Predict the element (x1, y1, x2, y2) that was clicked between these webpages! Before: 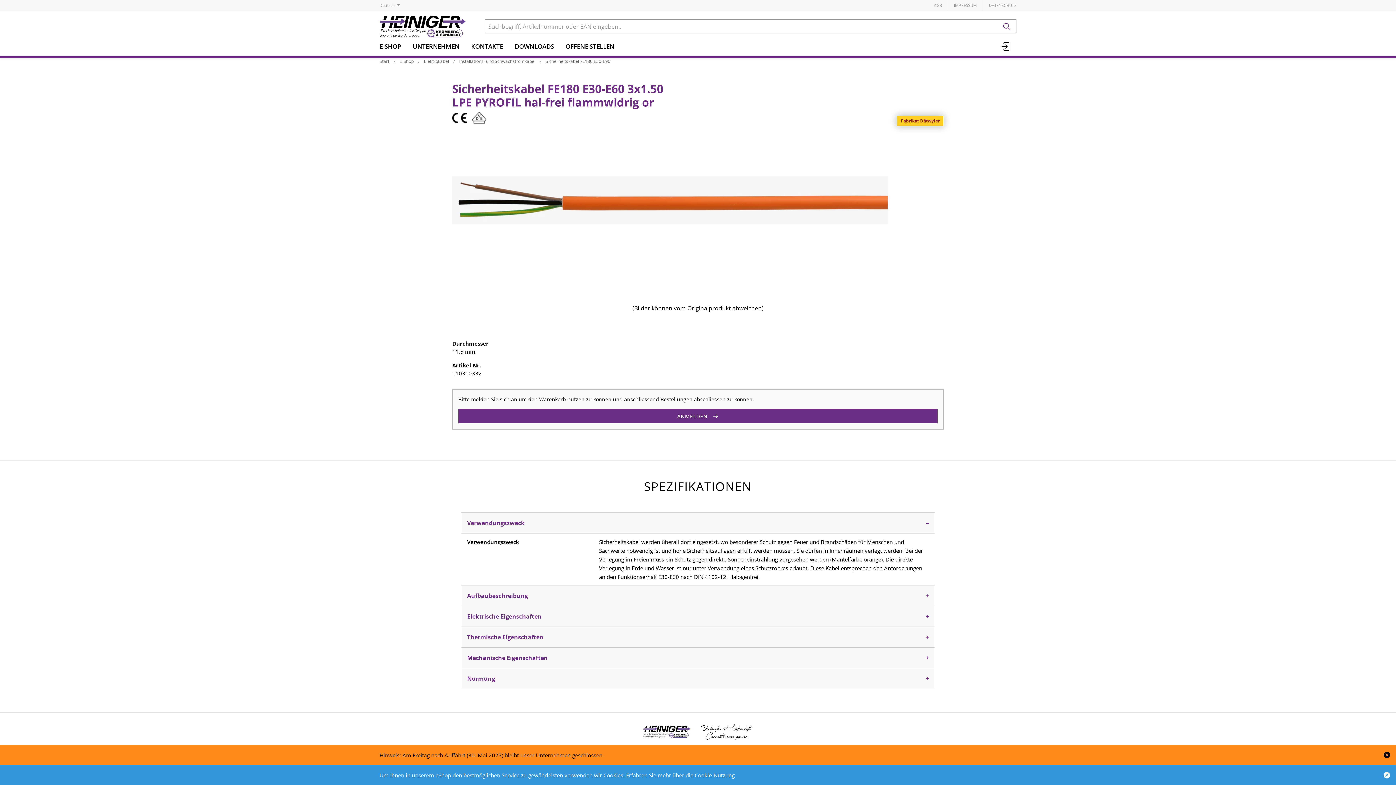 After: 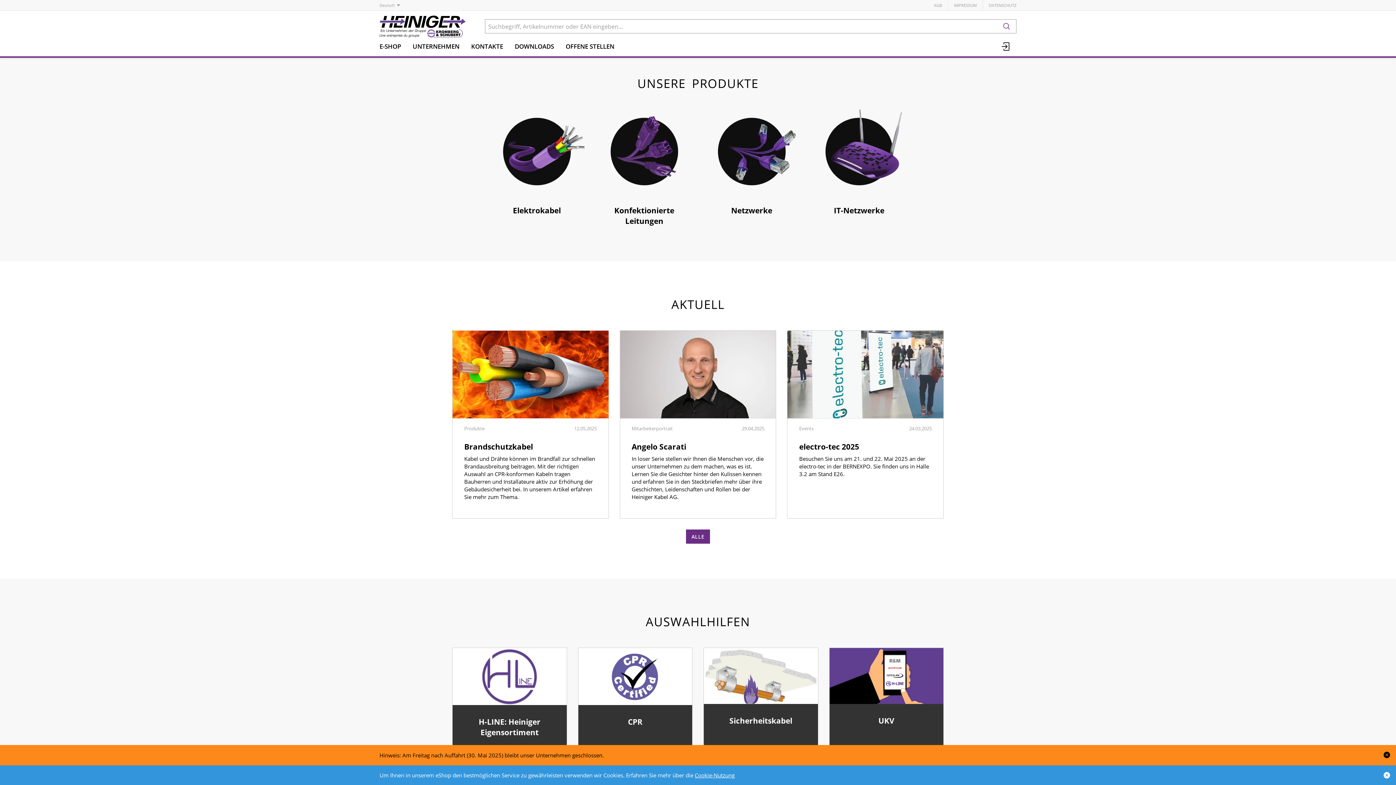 Action: bbox: (642, 728, 754, 735)